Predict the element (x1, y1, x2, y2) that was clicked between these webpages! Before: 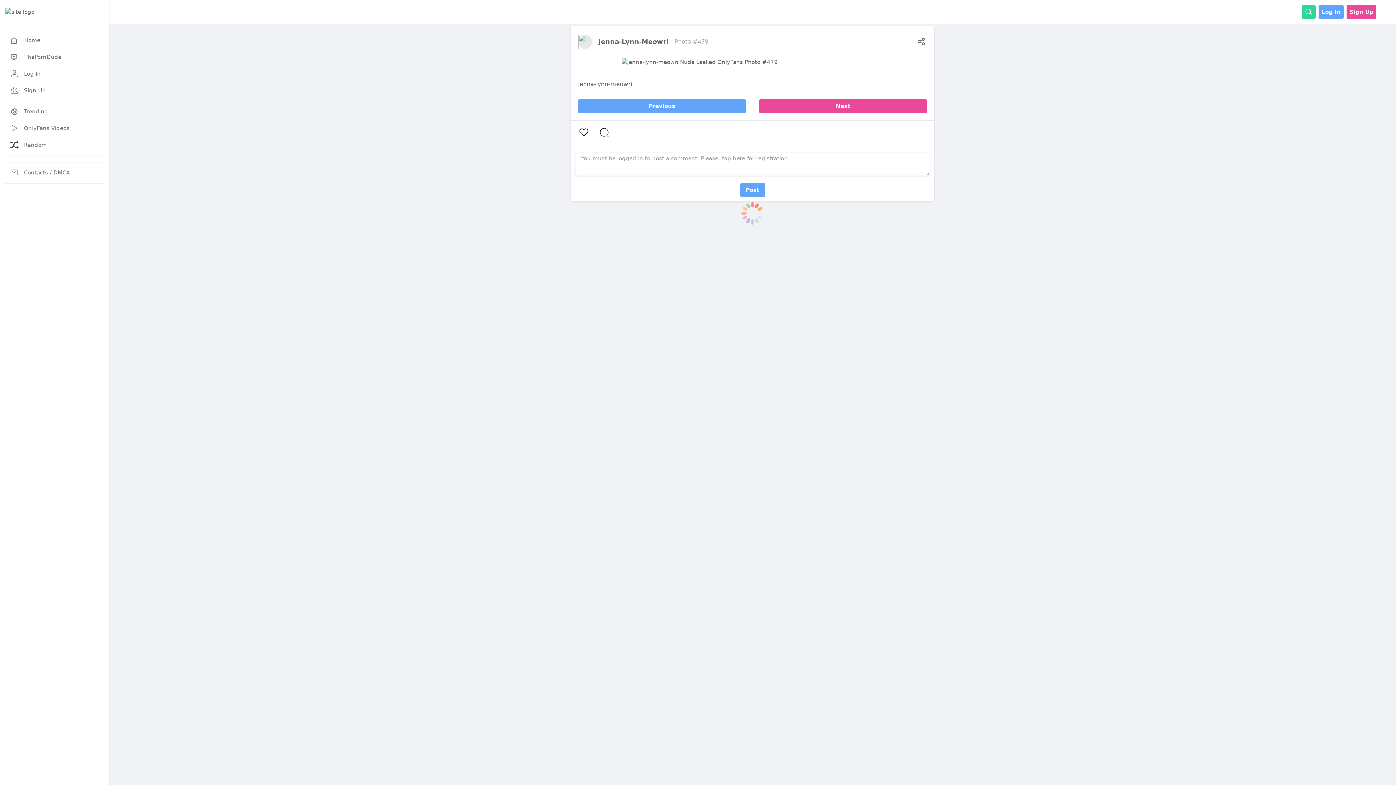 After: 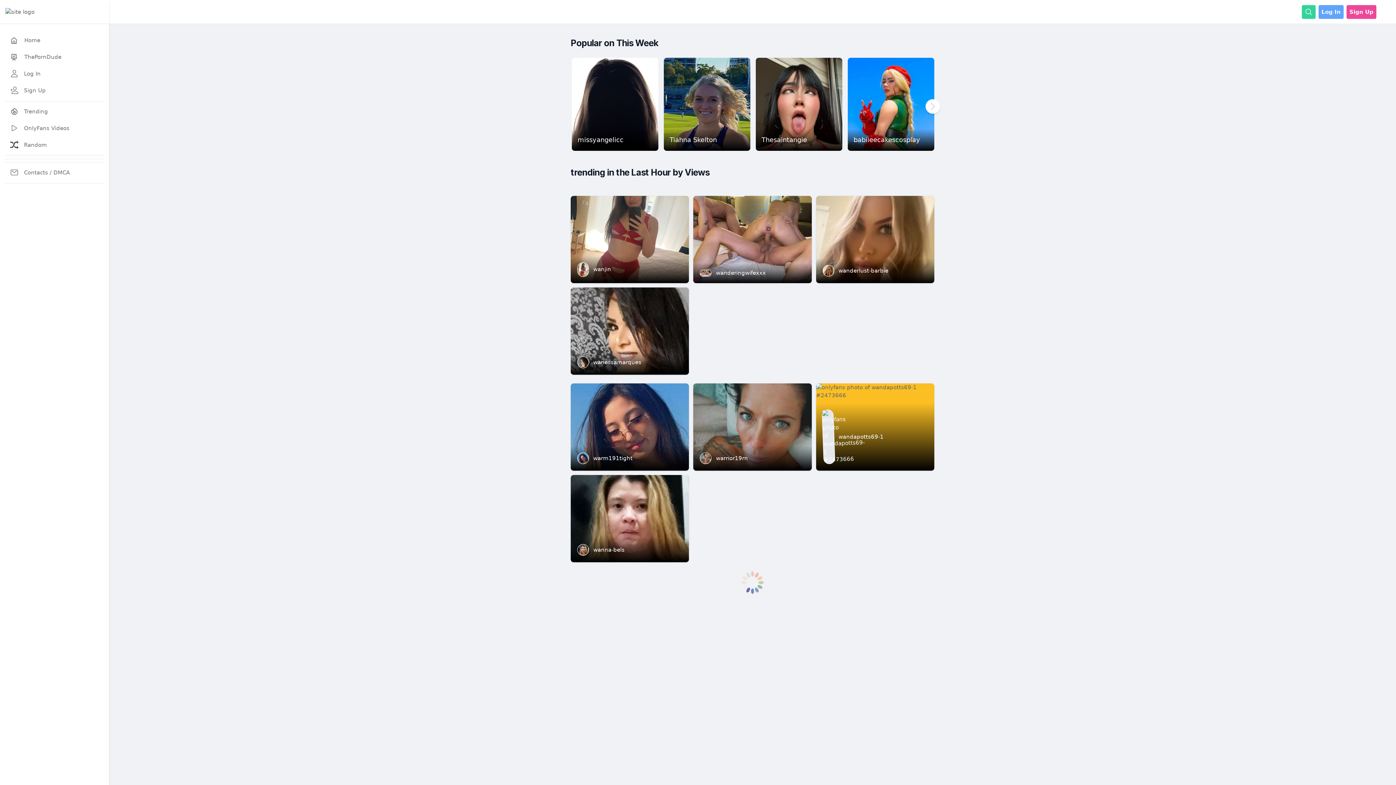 Action: label: Trending bbox: (4, 104, 104, 119)